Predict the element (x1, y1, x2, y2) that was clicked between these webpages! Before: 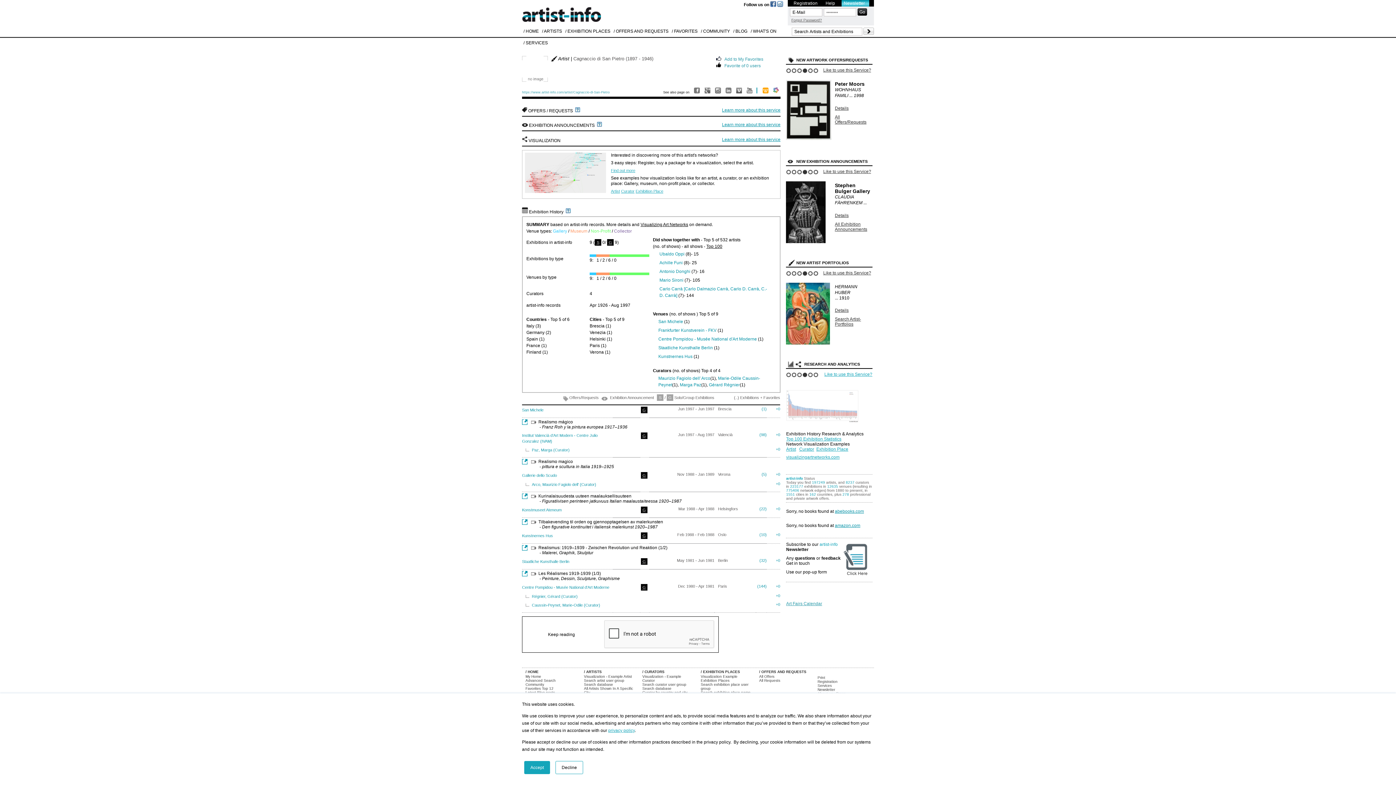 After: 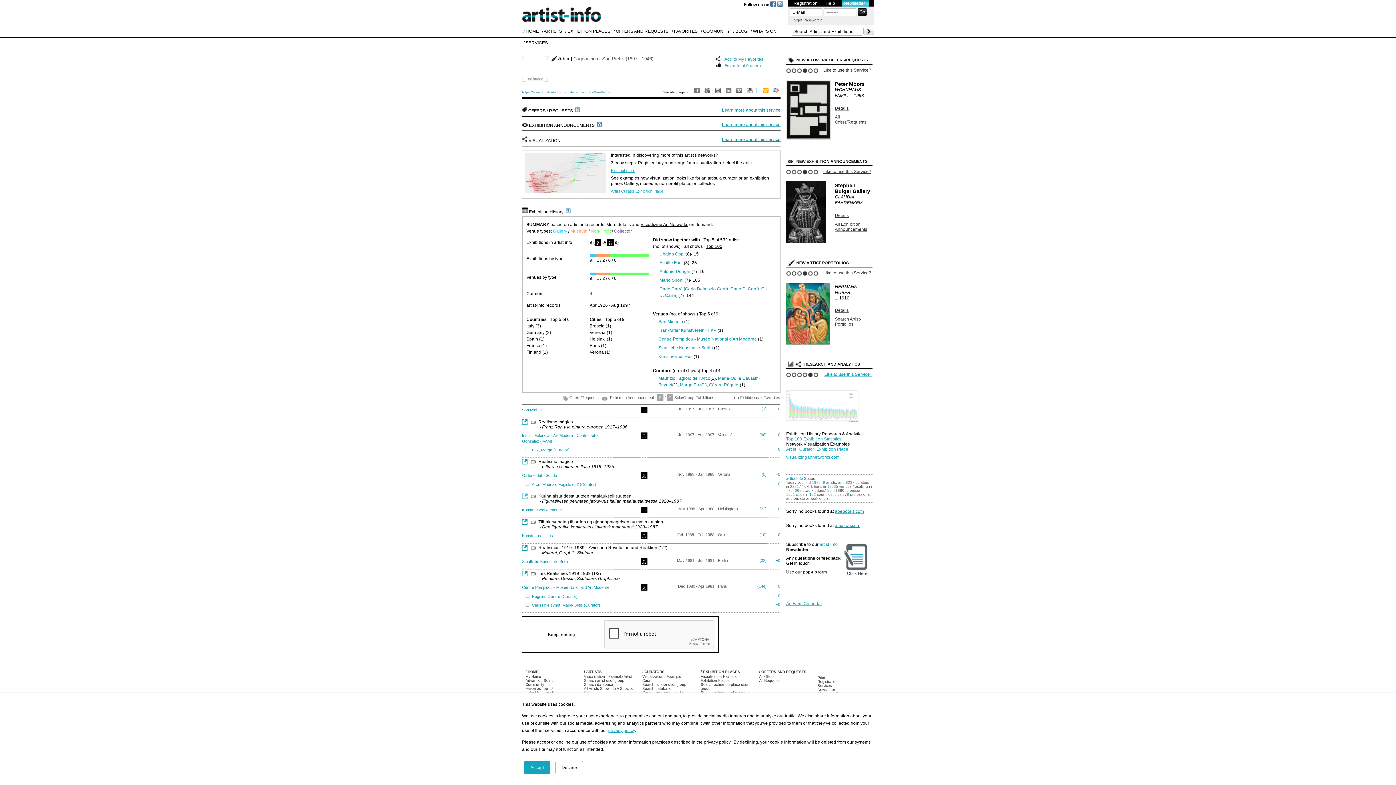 Action: bbox: (808, 372, 813, 377) label: 5